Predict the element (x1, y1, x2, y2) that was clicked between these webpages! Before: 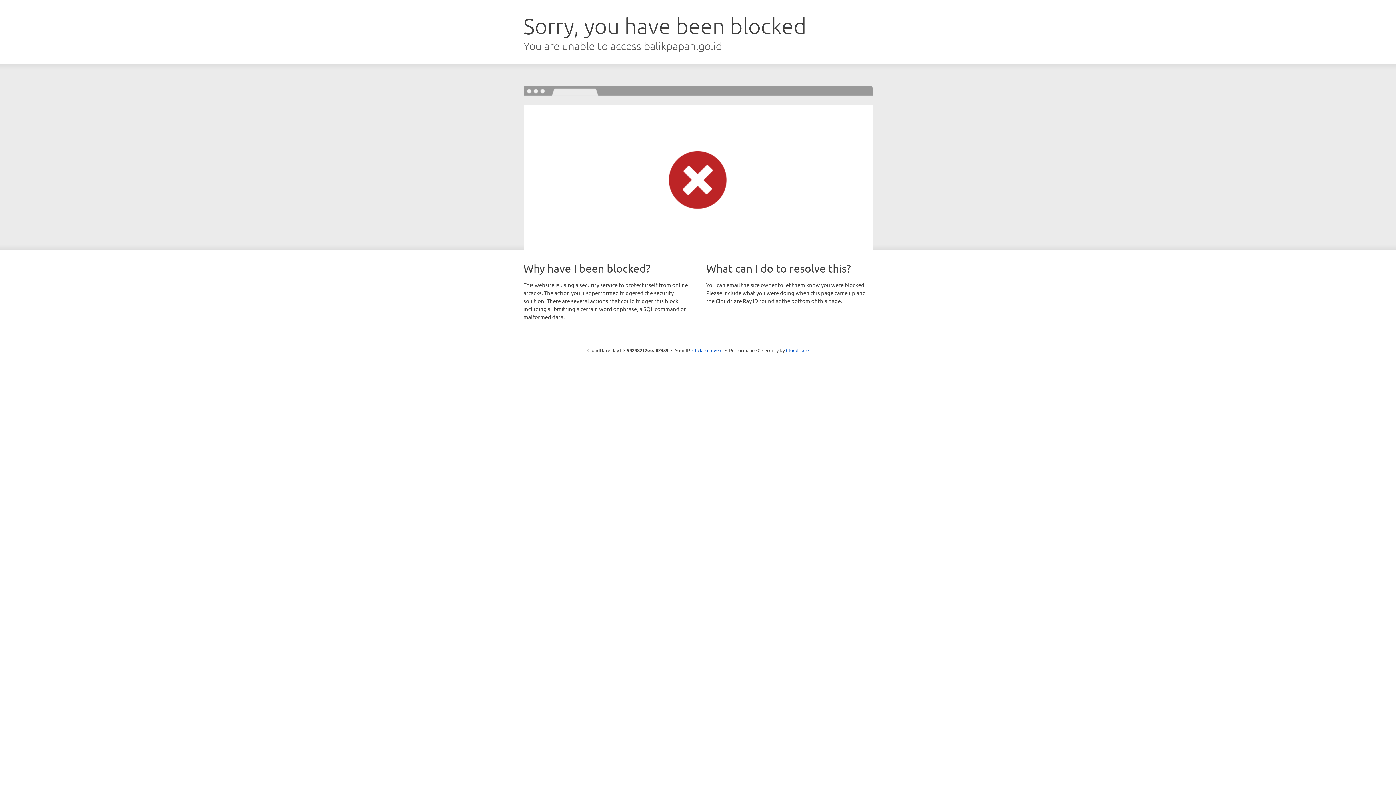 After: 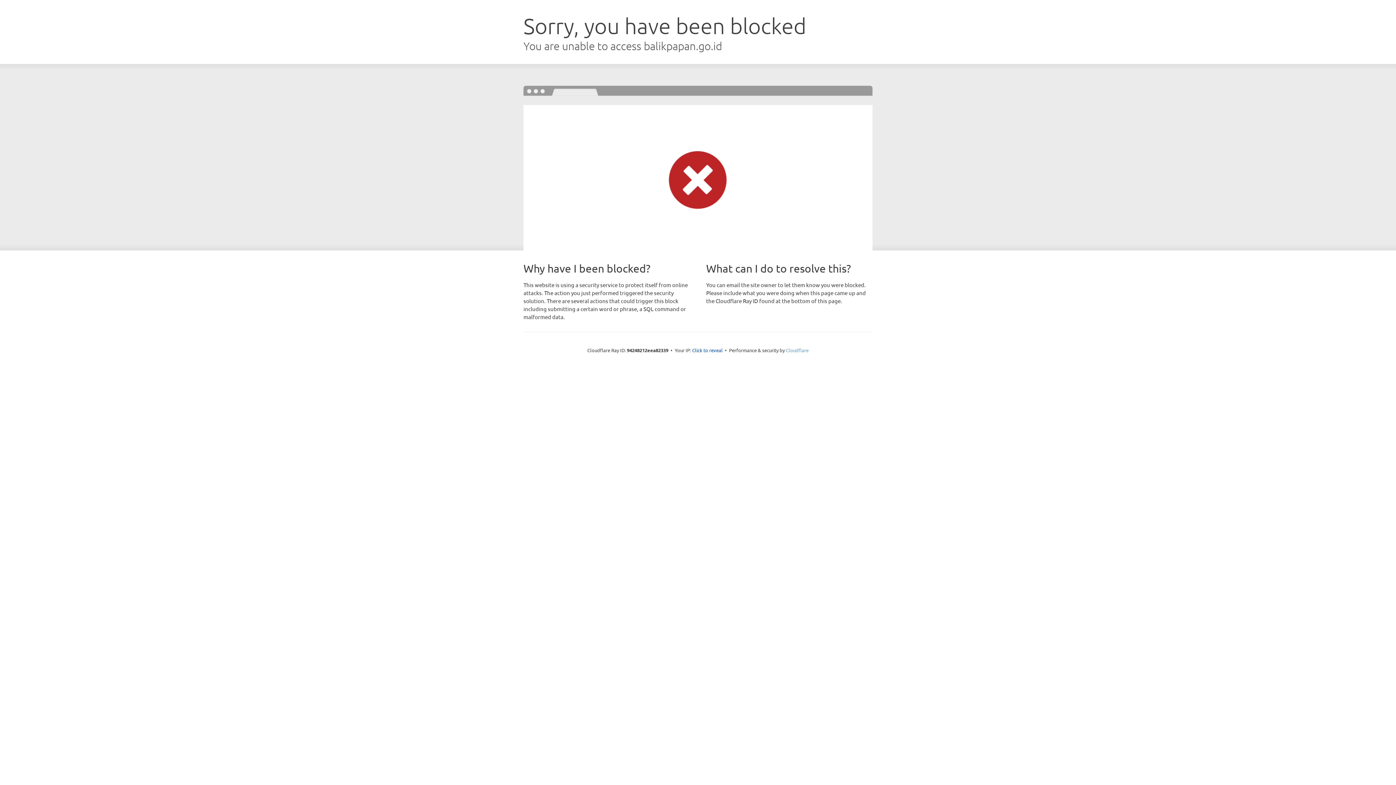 Action: label: Cloudflare bbox: (786, 347, 808, 353)